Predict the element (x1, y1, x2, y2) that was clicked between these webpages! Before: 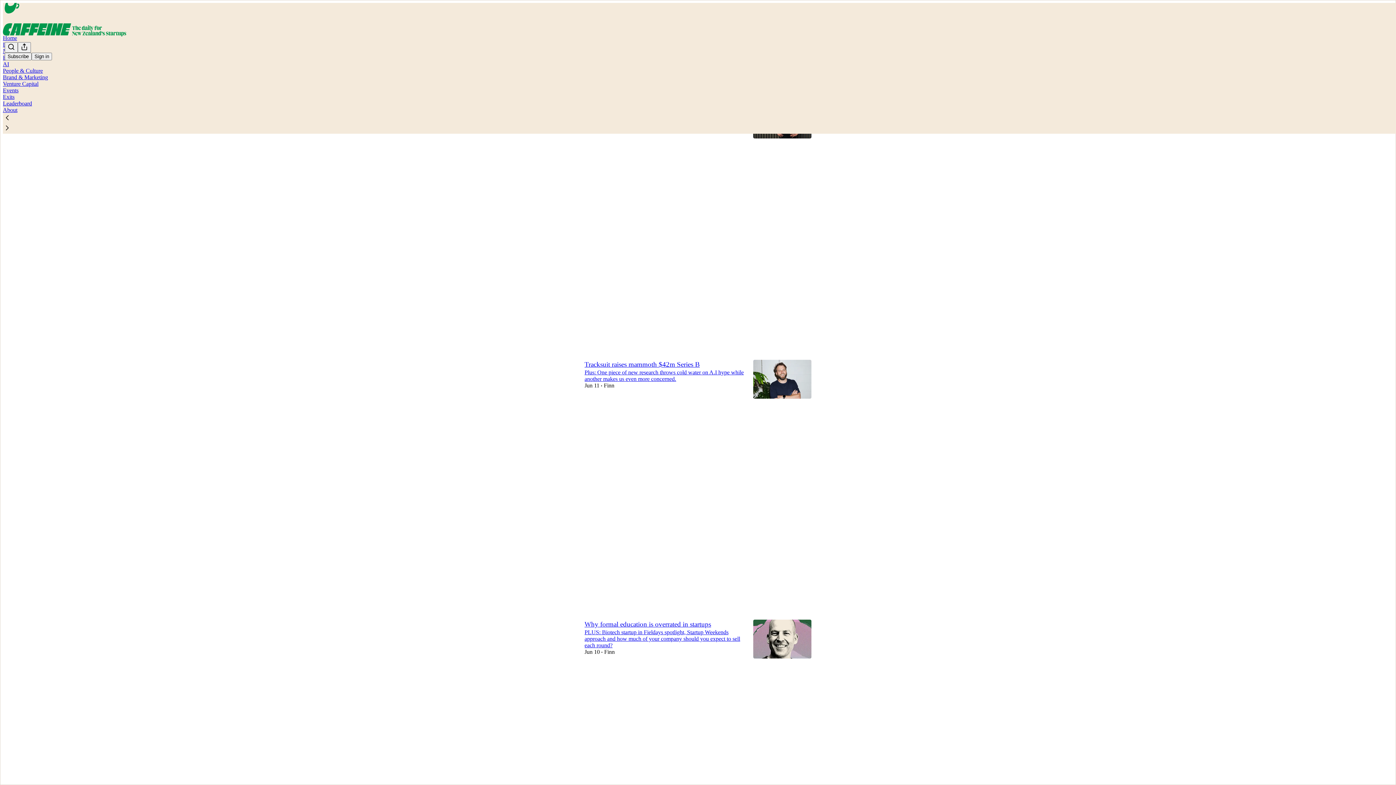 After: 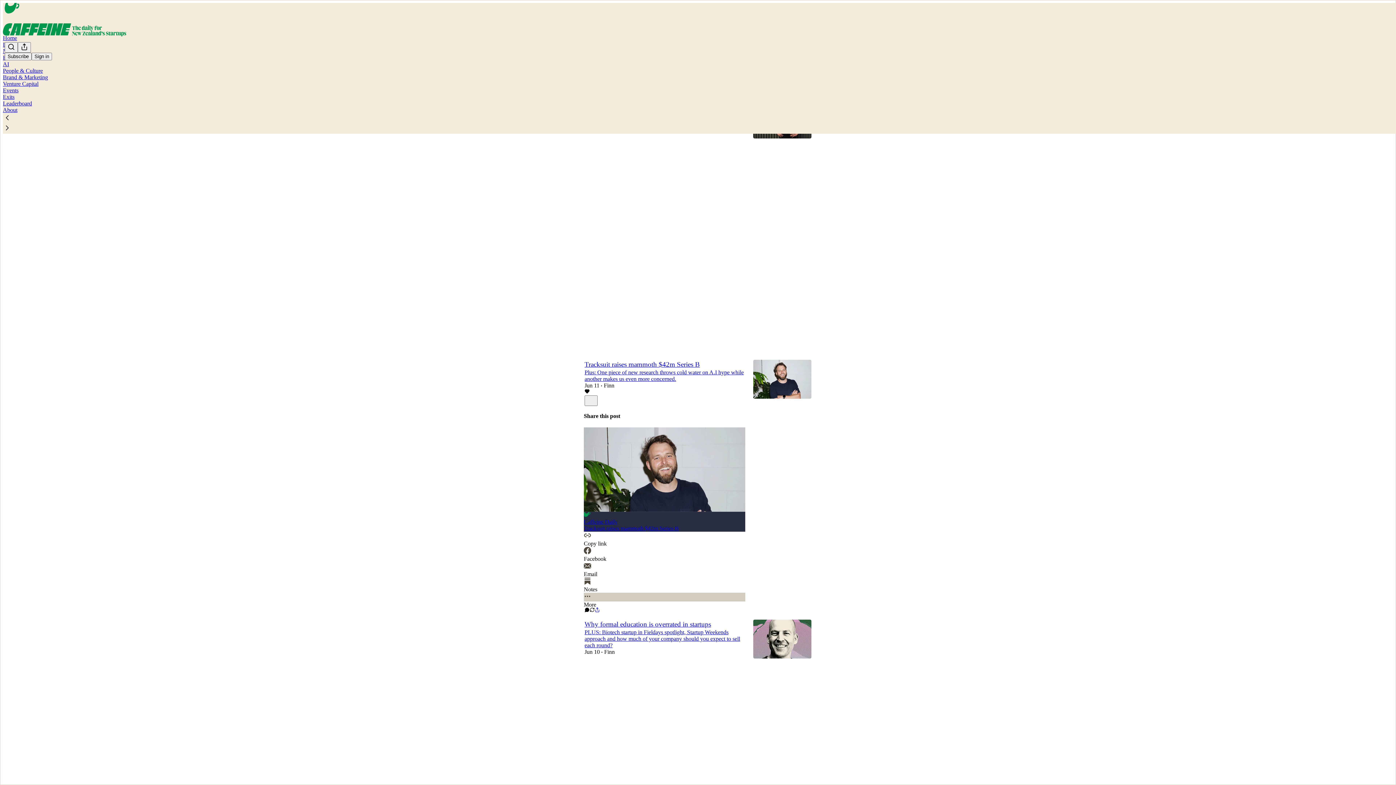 Action: label: More bbox: (584, 593, 745, 608)